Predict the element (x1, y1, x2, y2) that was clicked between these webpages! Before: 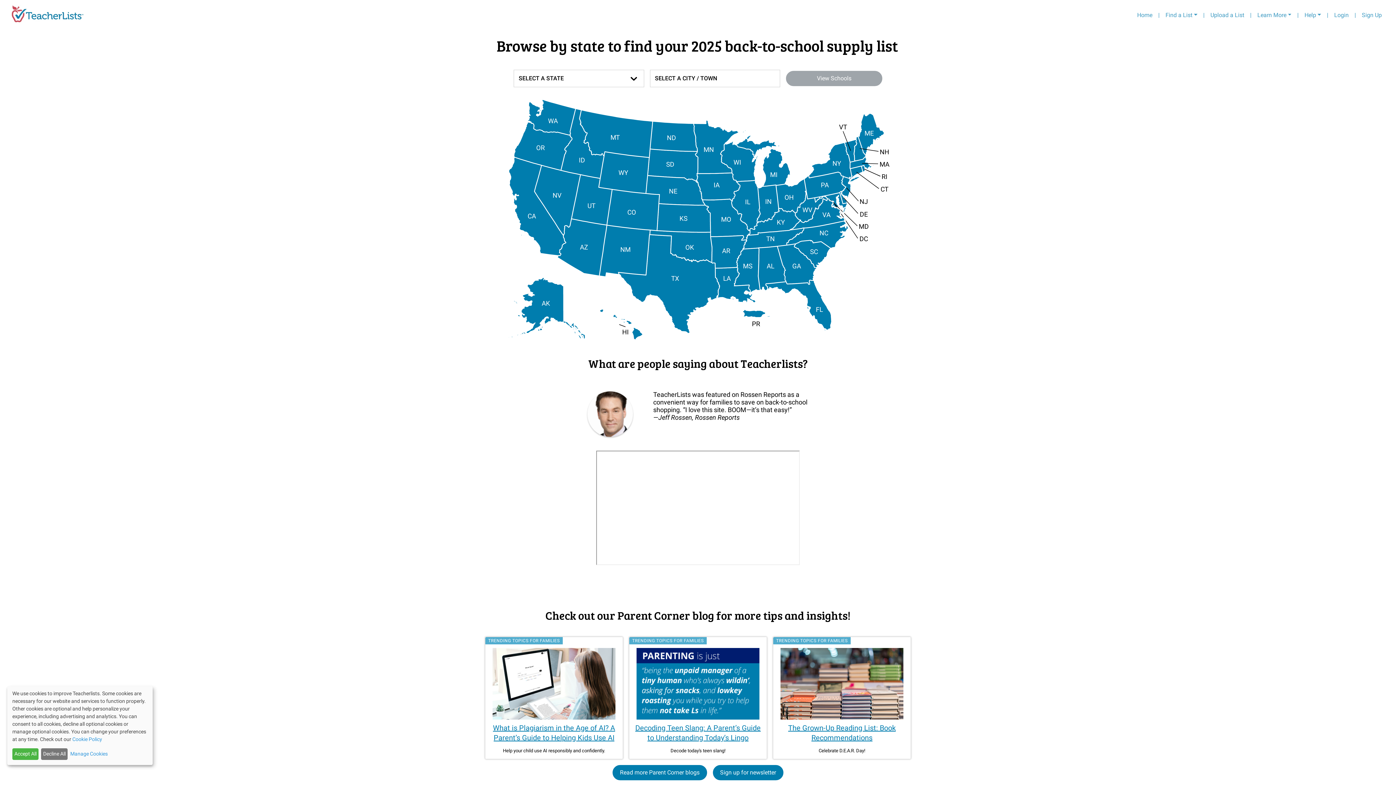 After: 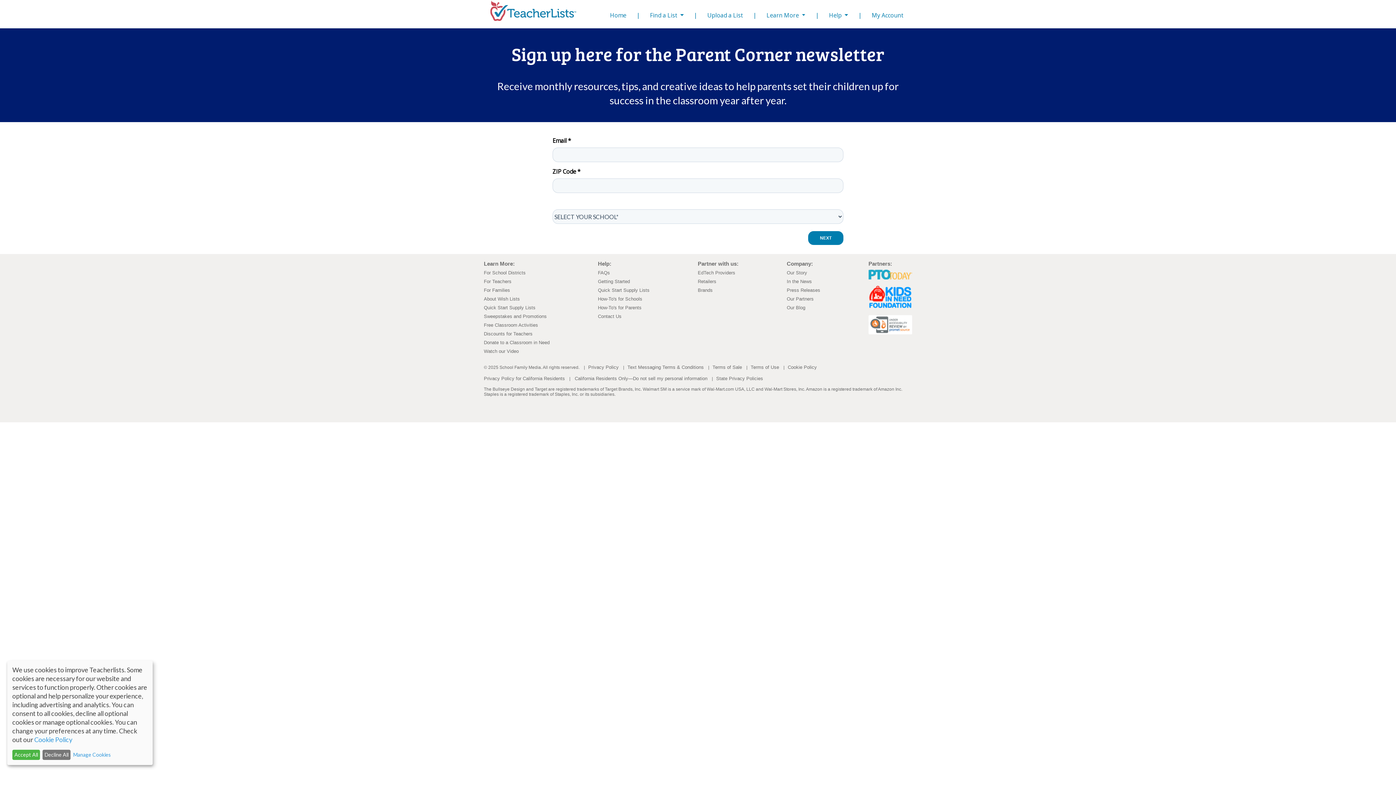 Action: label: Sign up for newsletter bbox: (712, 765, 783, 780)